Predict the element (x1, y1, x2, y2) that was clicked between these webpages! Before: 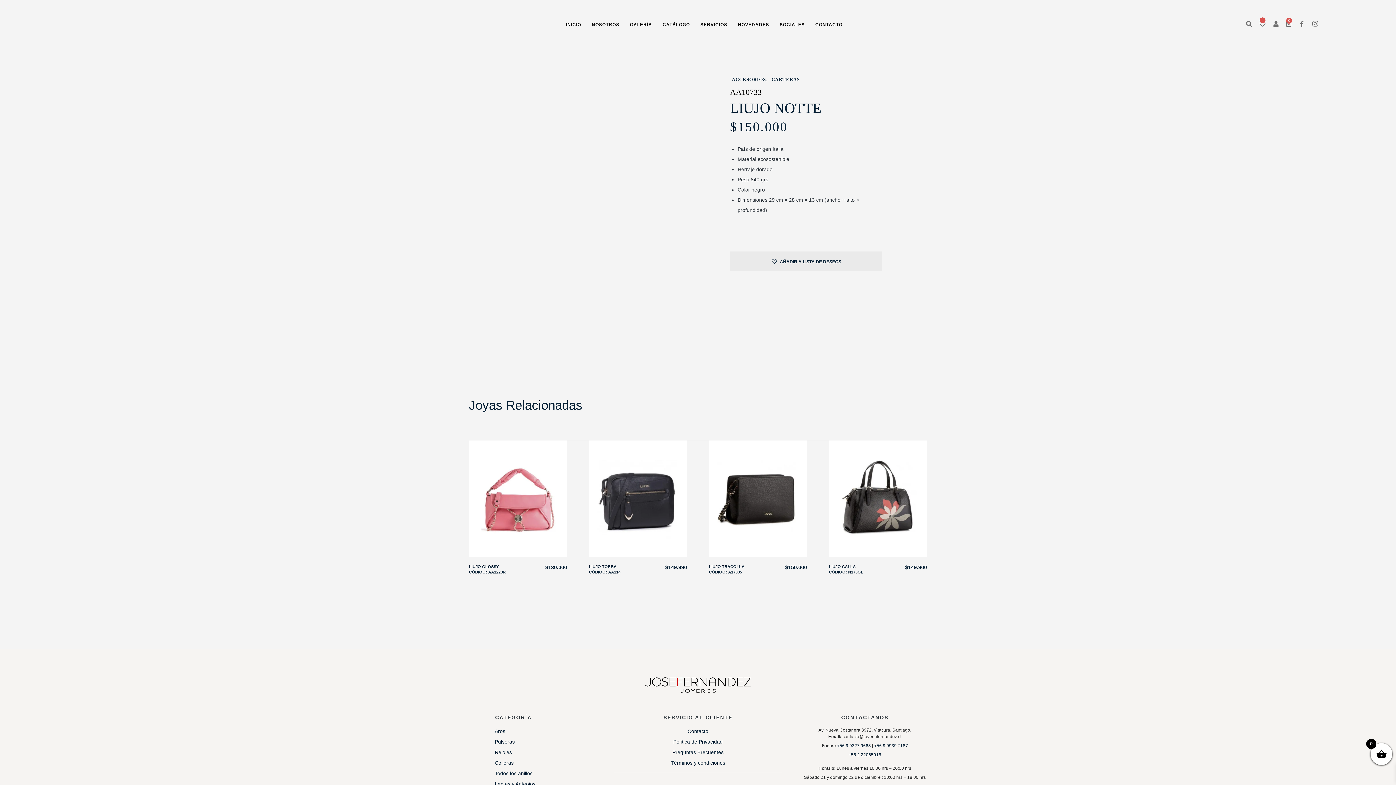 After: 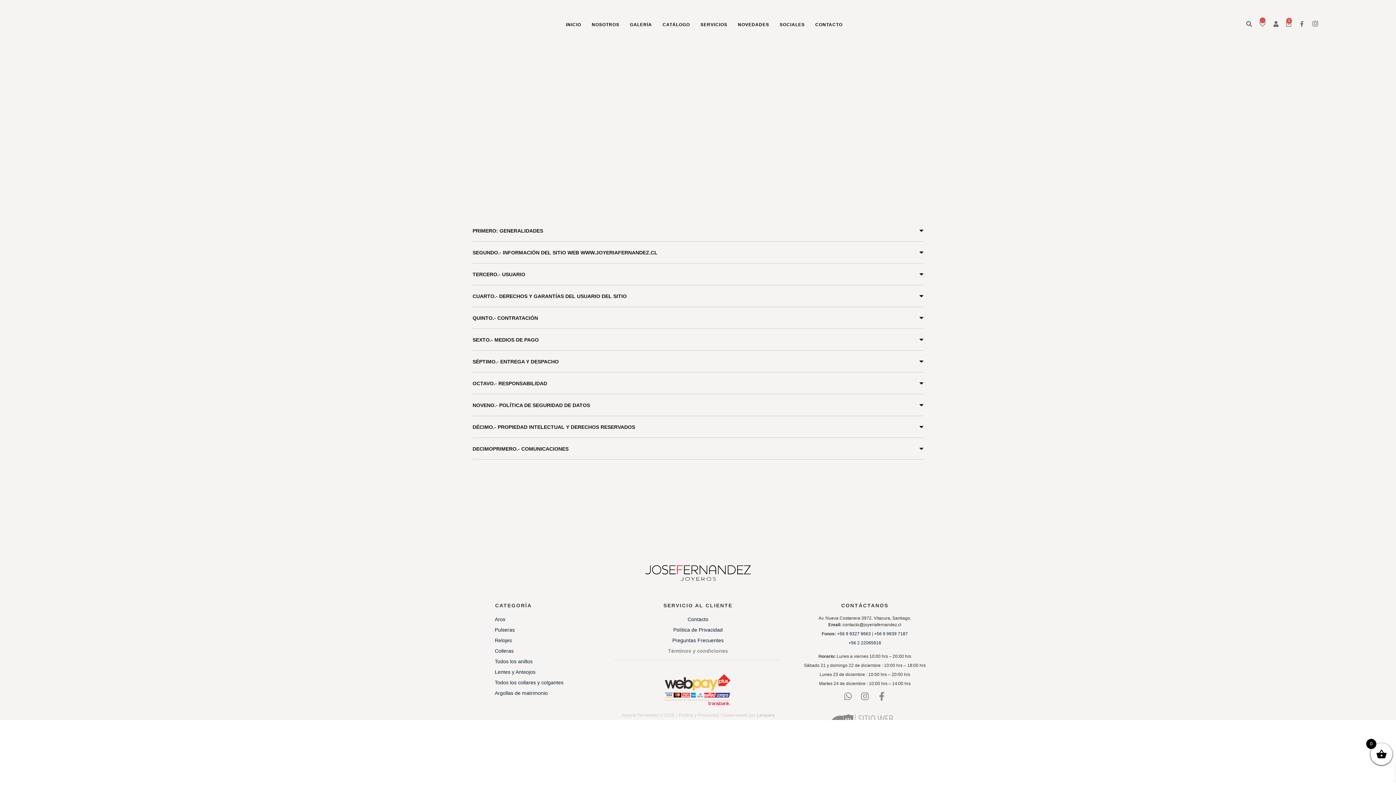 Action: label: Términos y condiciones bbox: (670, 760, 725, 766)